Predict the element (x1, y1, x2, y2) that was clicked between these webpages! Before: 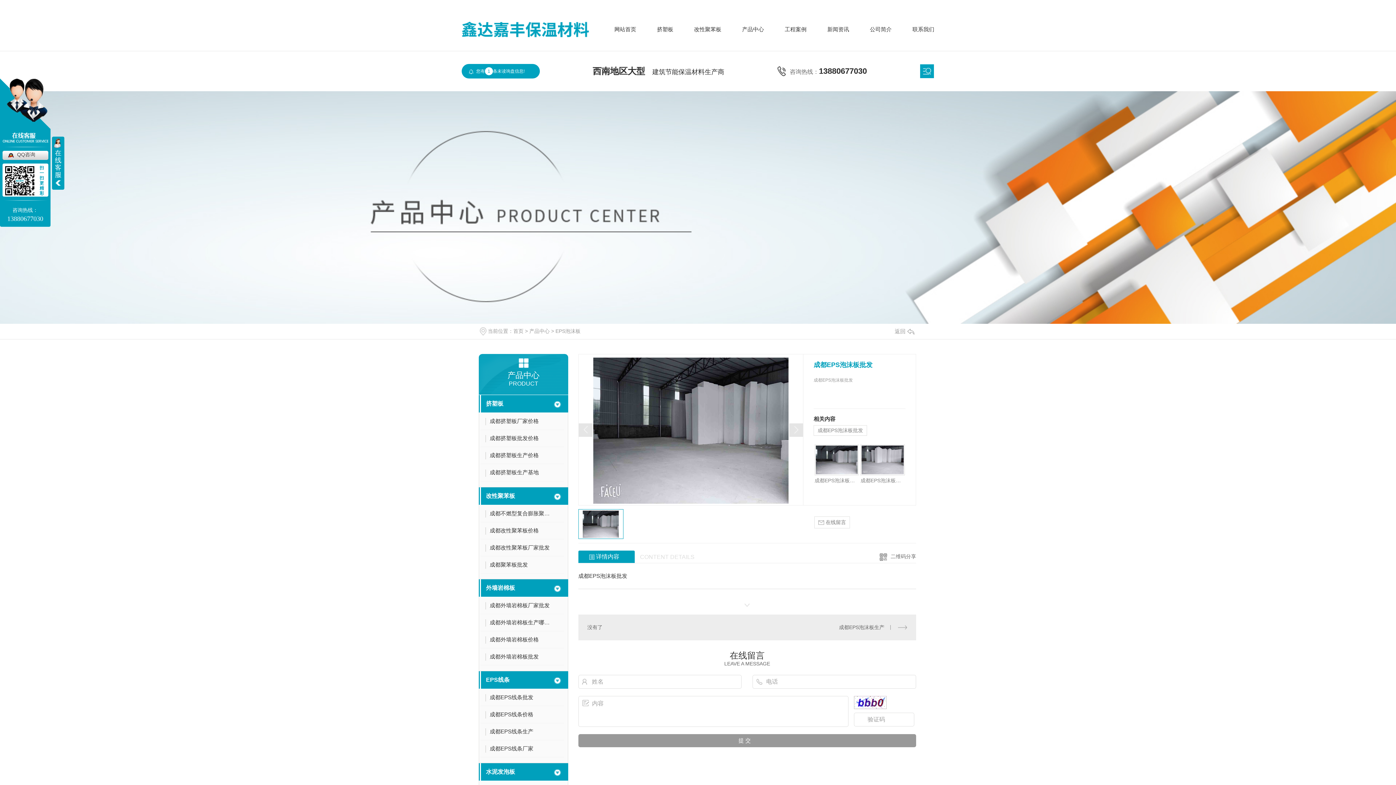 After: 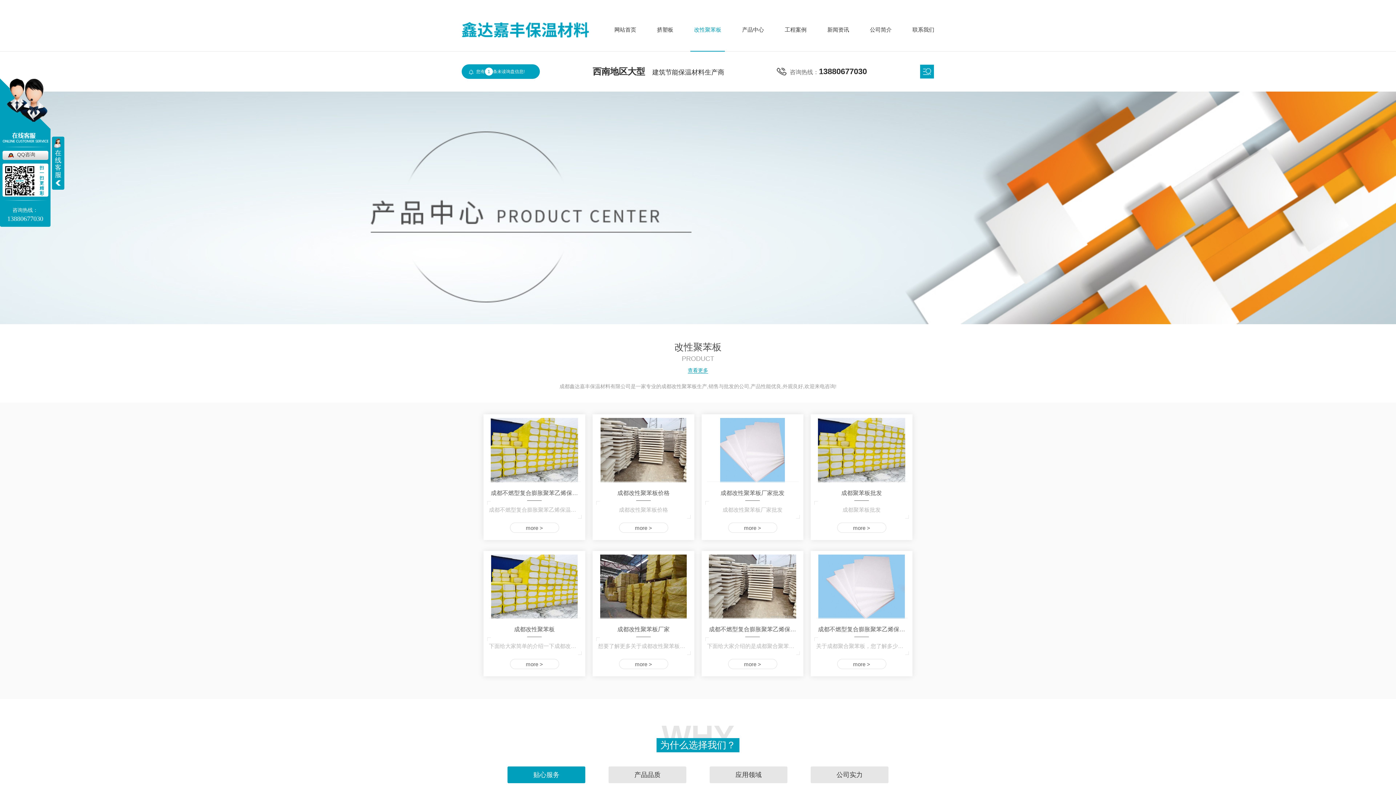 Action: label: 改性聚苯板 bbox: (690, 7, 725, 51)